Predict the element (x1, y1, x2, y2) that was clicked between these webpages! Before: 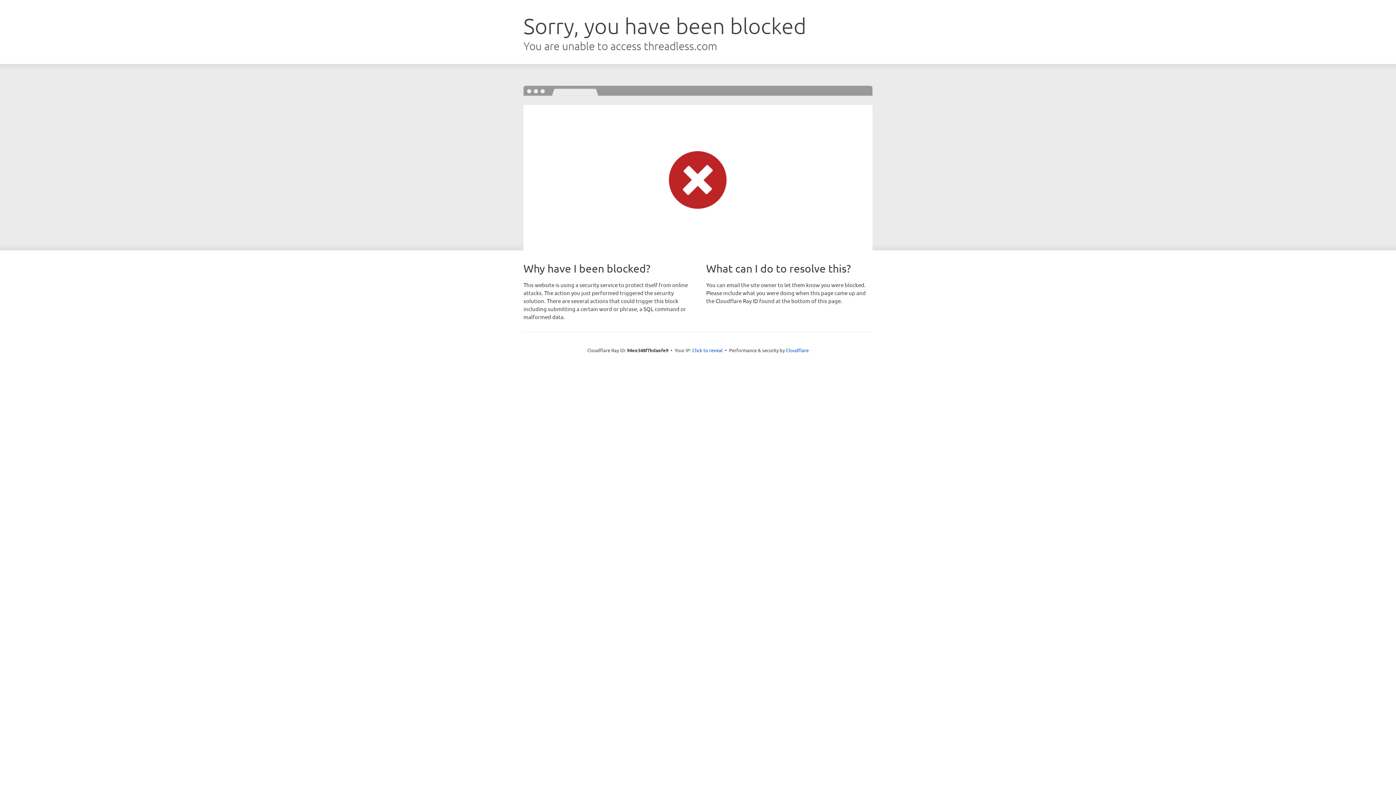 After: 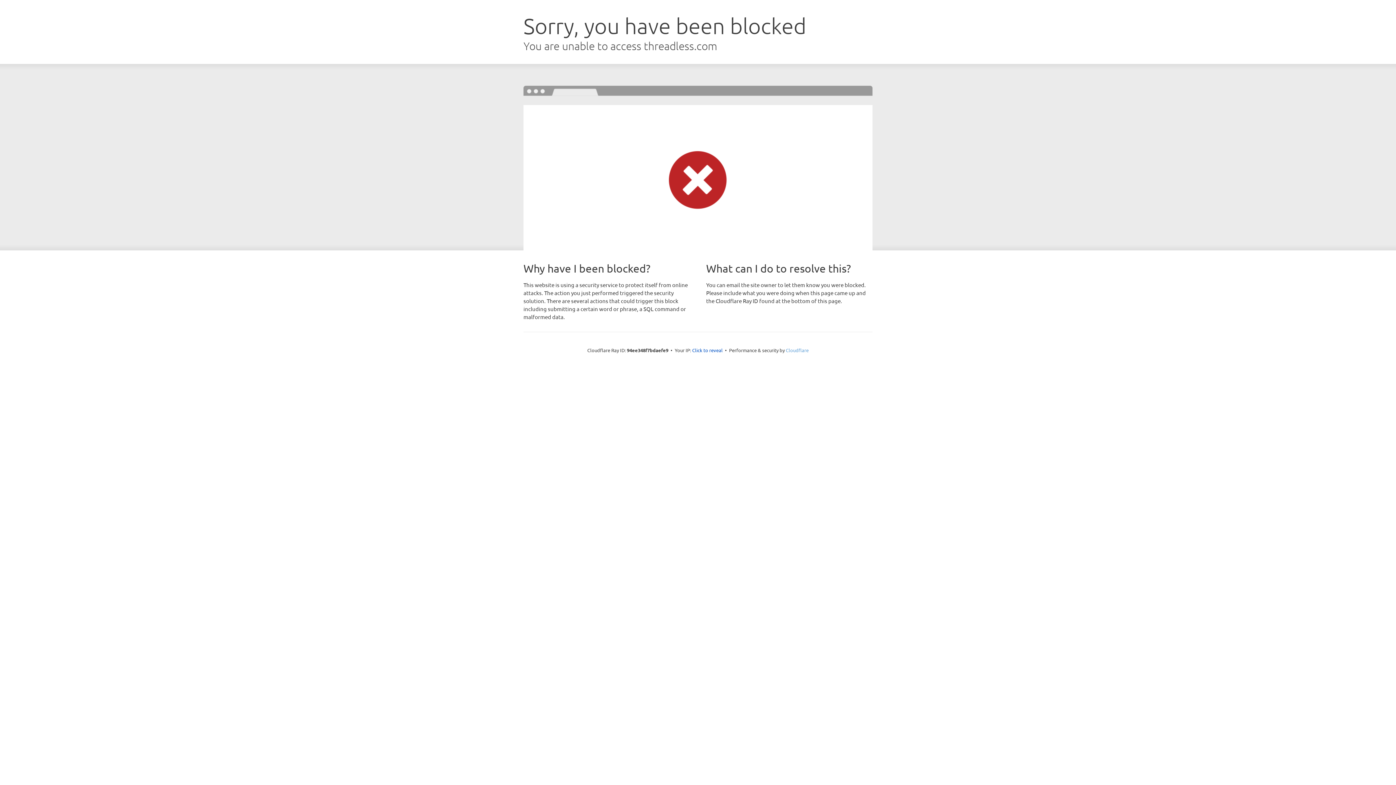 Action: label: Cloudflare bbox: (786, 347, 808, 353)